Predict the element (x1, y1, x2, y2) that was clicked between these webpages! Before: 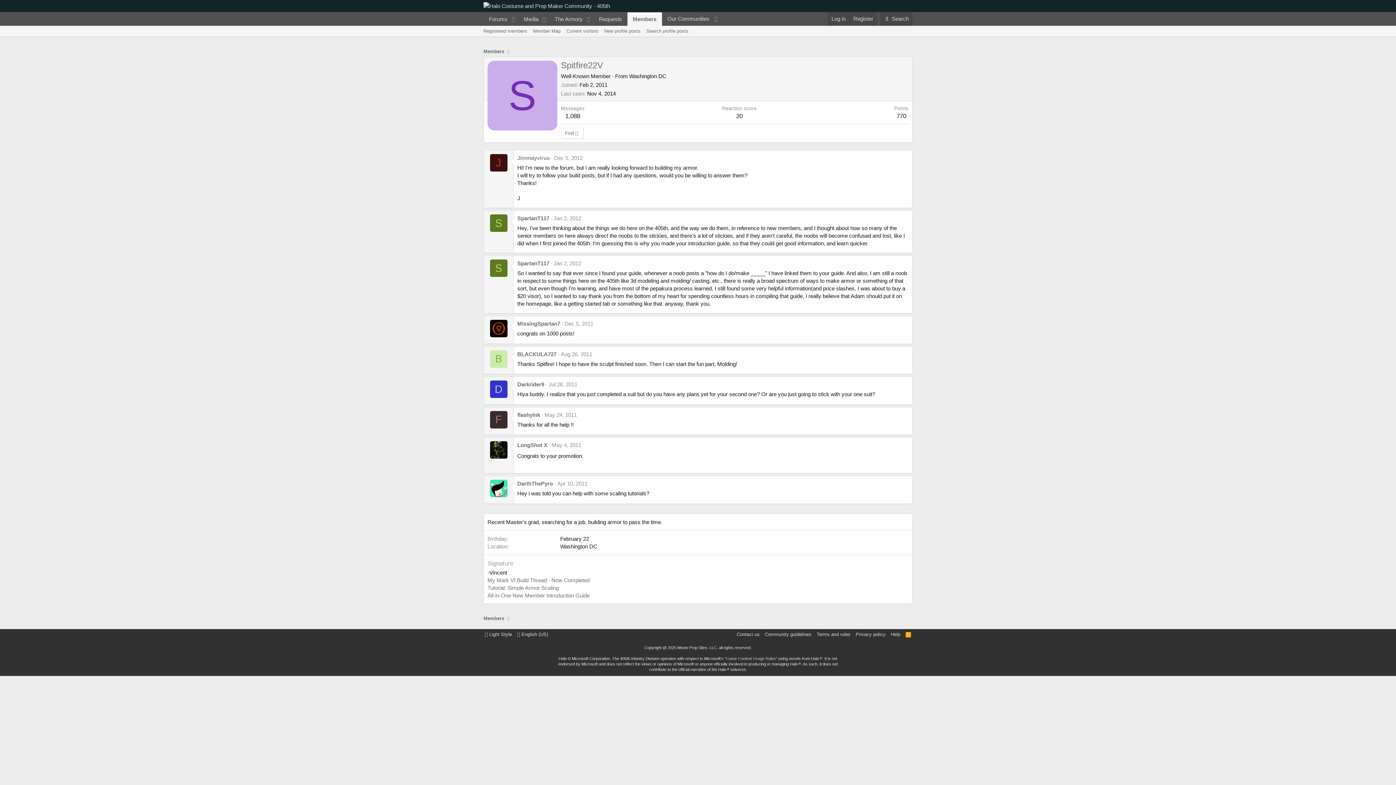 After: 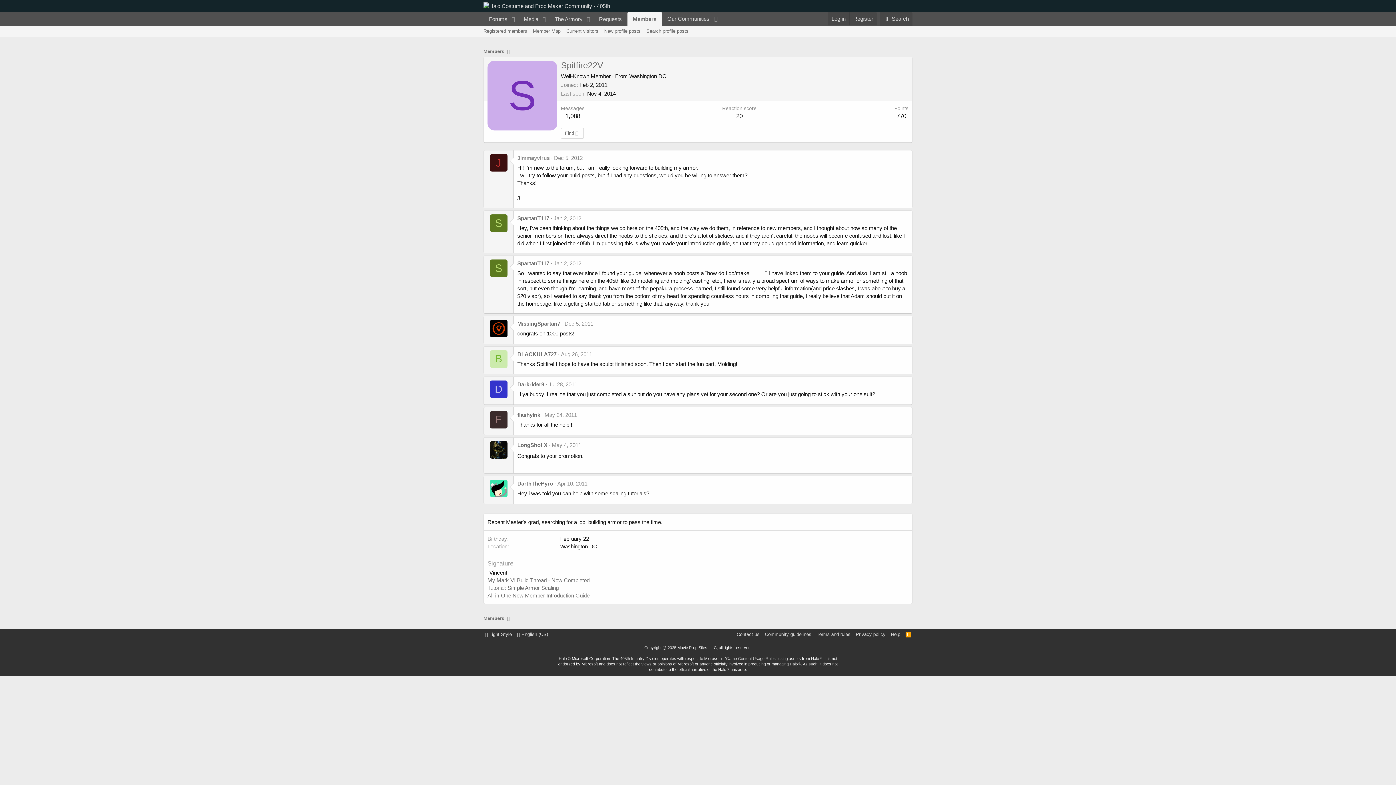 Action: label: Jan 2, 2012 bbox: (553, 215, 581, 221)